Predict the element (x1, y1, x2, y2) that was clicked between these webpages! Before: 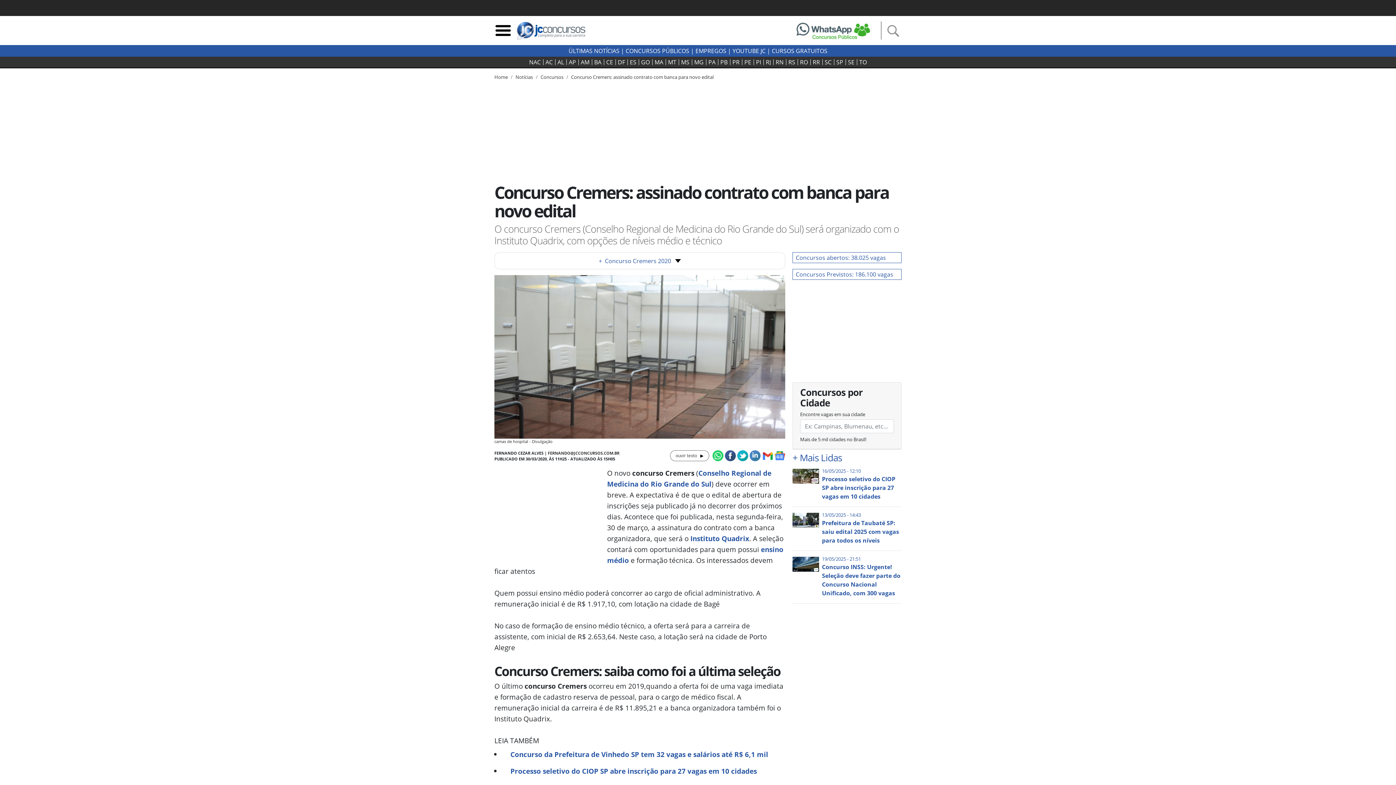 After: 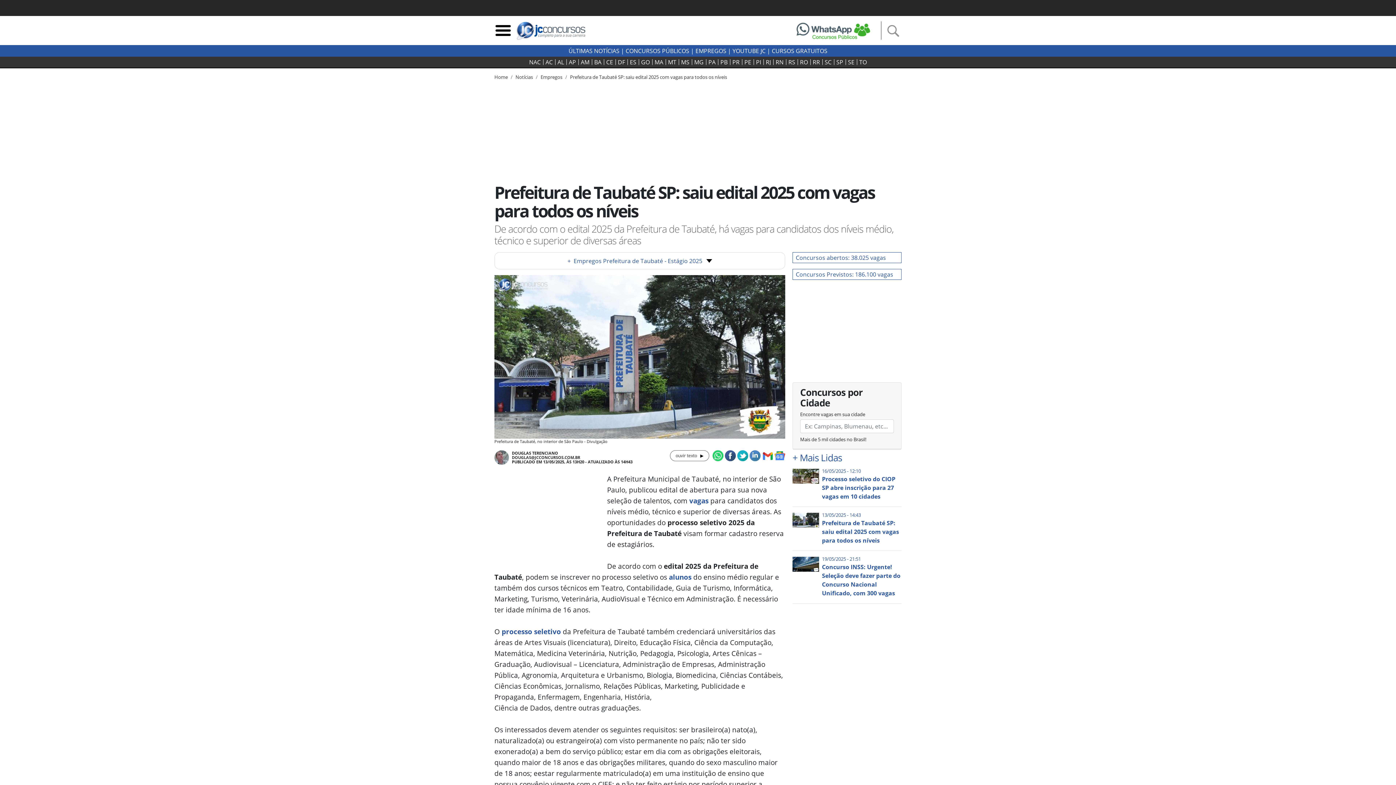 Action: bbox: (822, 513, 901, 545) label: 13/05/2025 - 14:43

Prefeitura de Taubaté SP: saiu edital 2025 com vagas para todos os níveis